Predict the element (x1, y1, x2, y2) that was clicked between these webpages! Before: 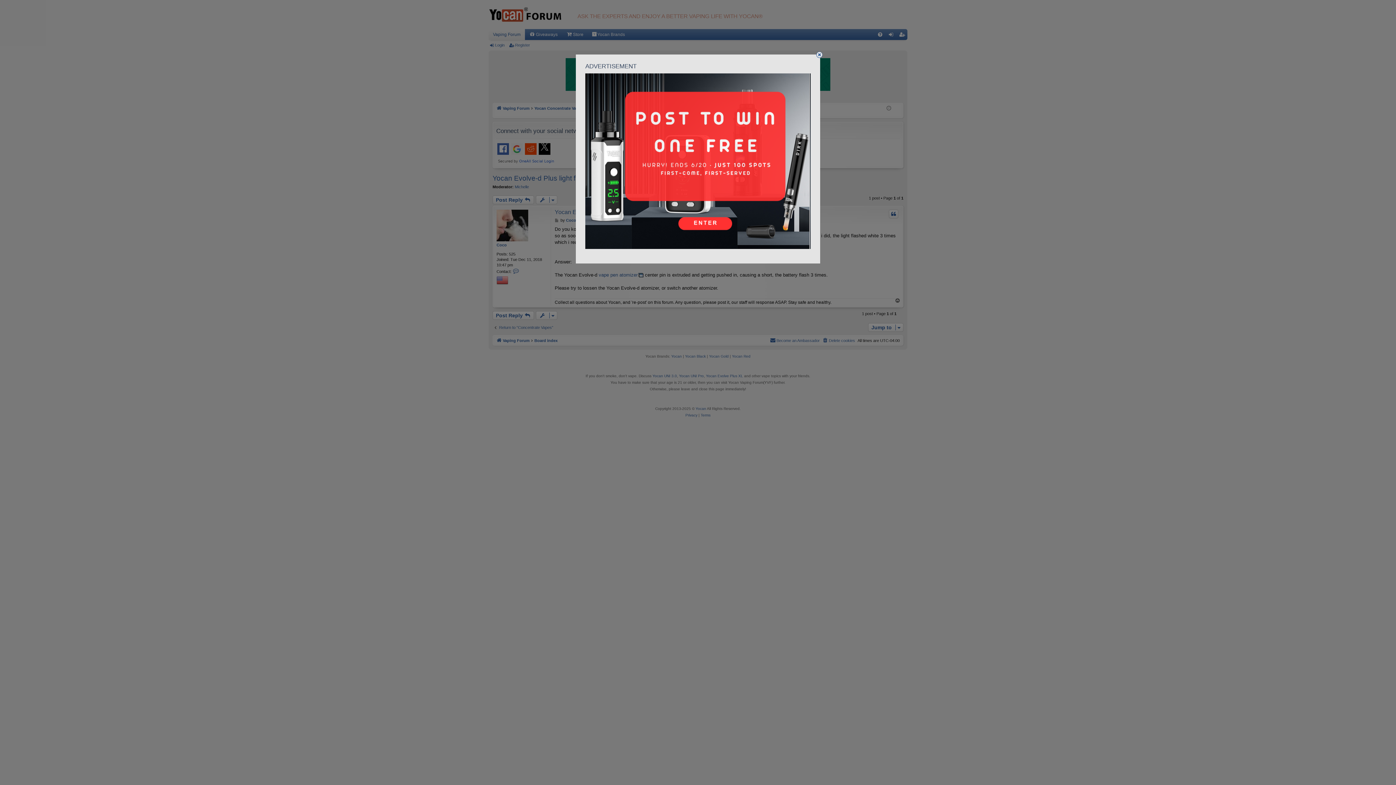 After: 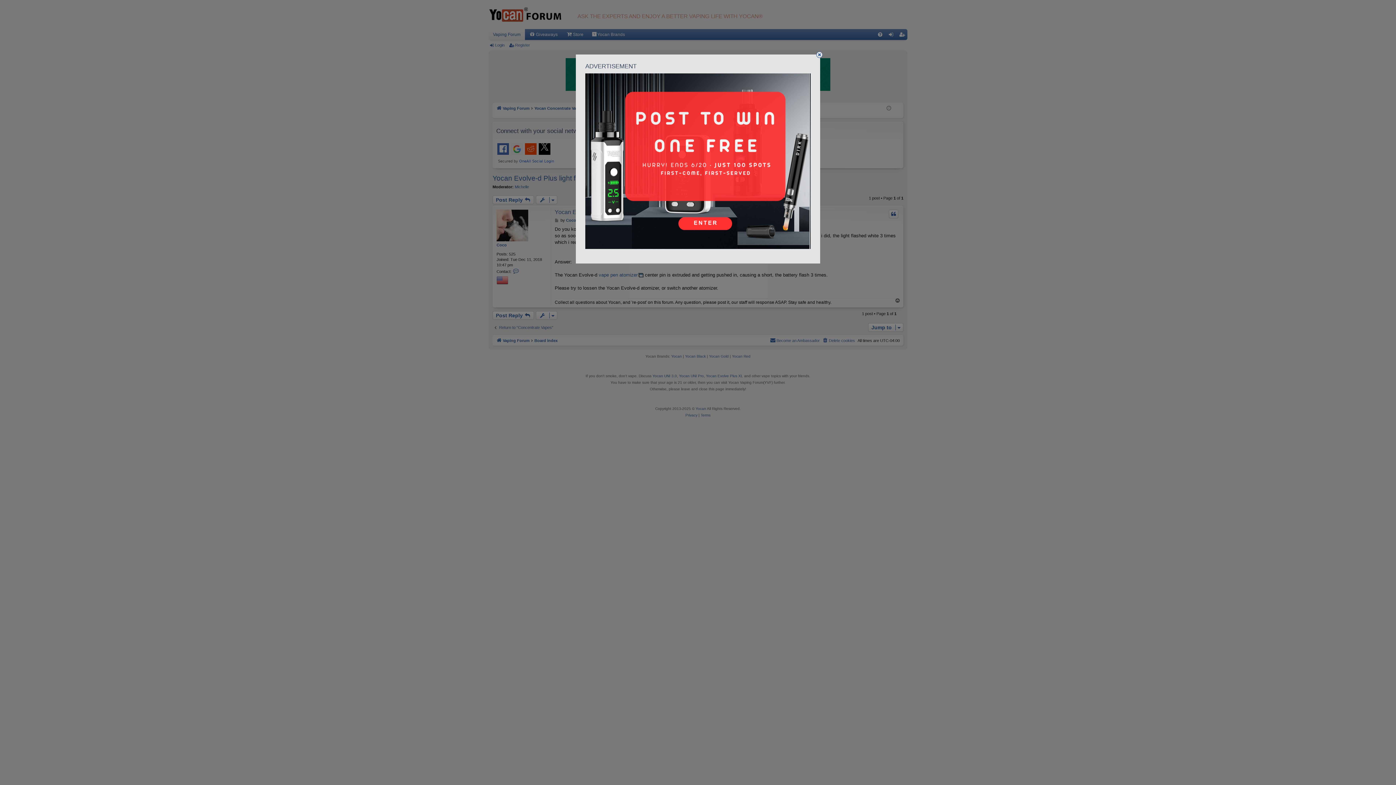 Action: bbox: (585, 73, 810, 250)